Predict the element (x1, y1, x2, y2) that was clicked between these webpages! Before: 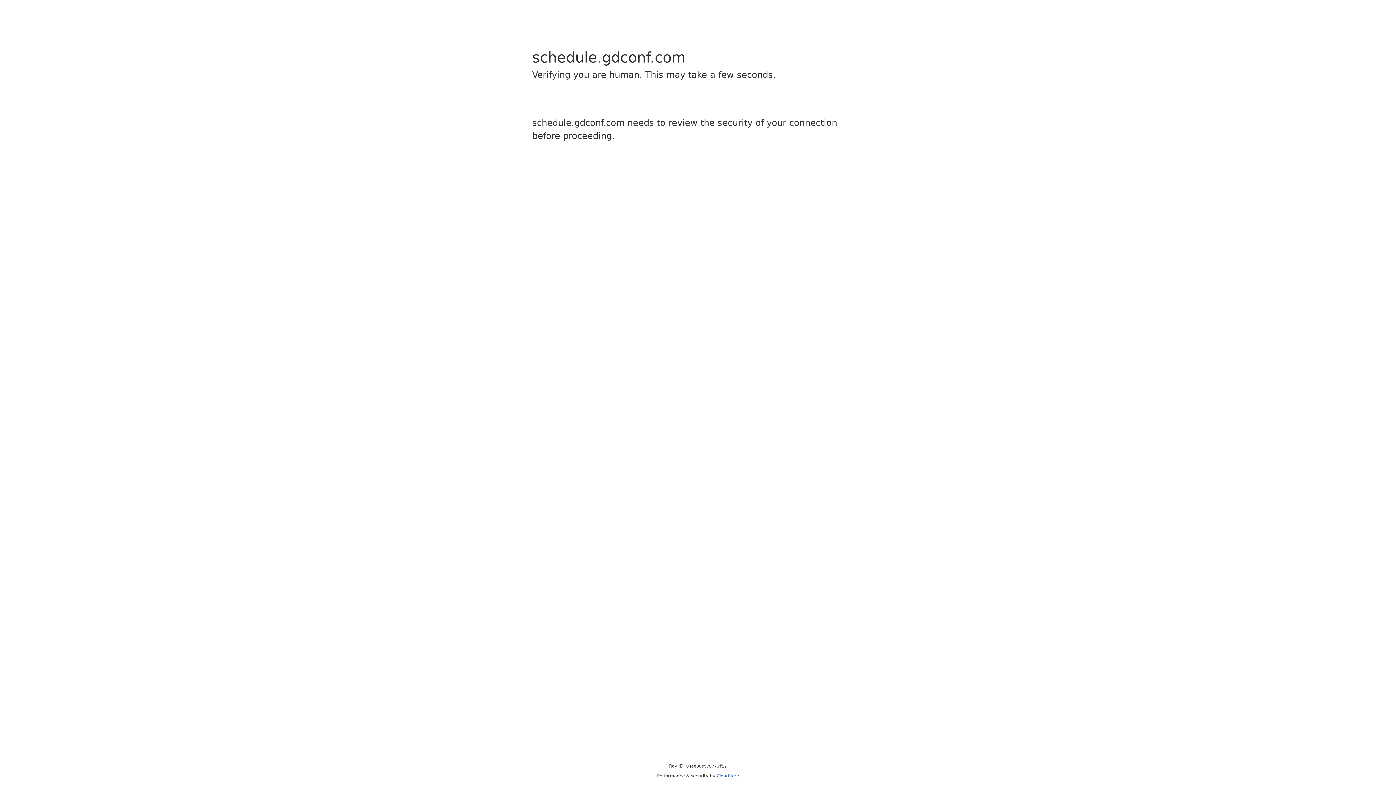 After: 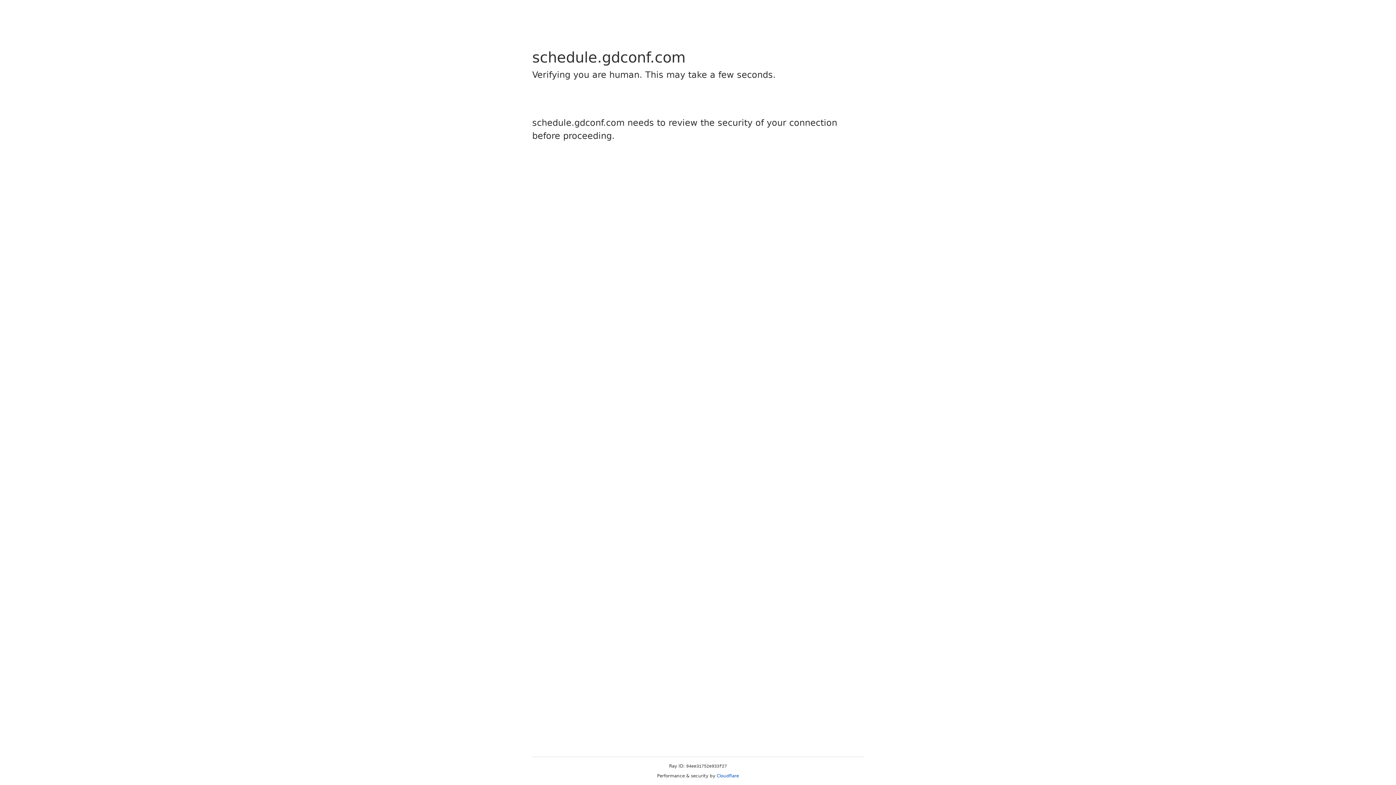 Action: bbox: (716, 773, 739, 778) label: Cloudflare